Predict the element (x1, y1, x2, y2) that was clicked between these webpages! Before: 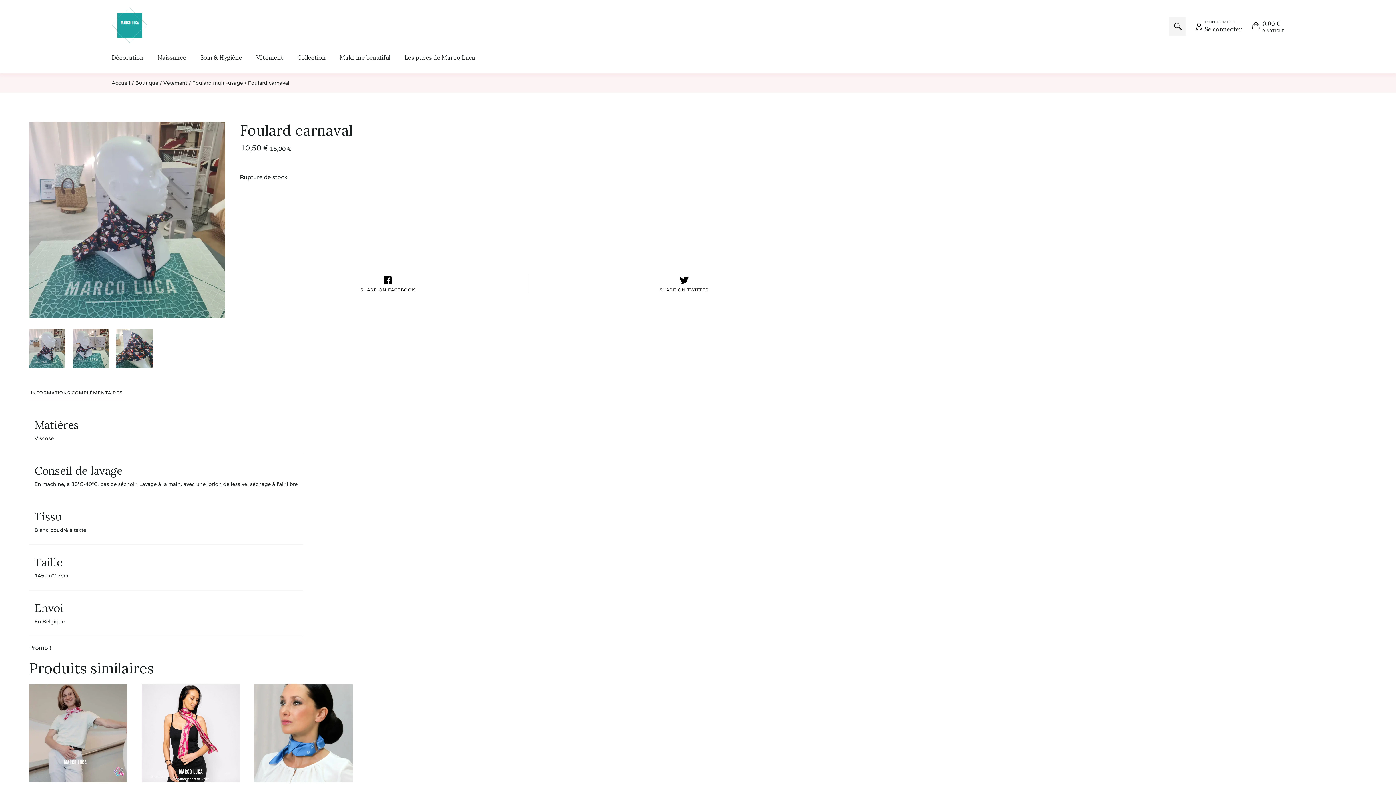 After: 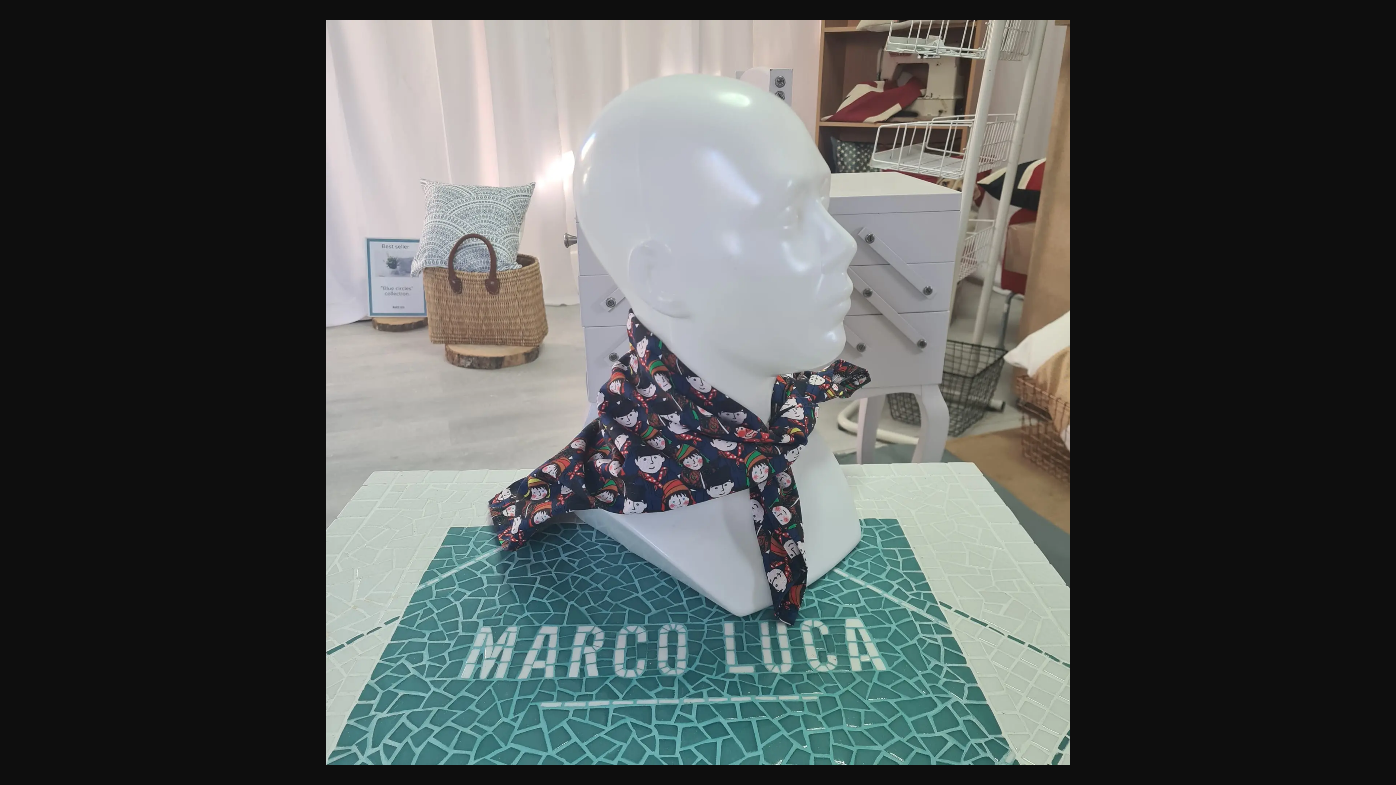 Action: bbox: (29, 121, 225, 318)